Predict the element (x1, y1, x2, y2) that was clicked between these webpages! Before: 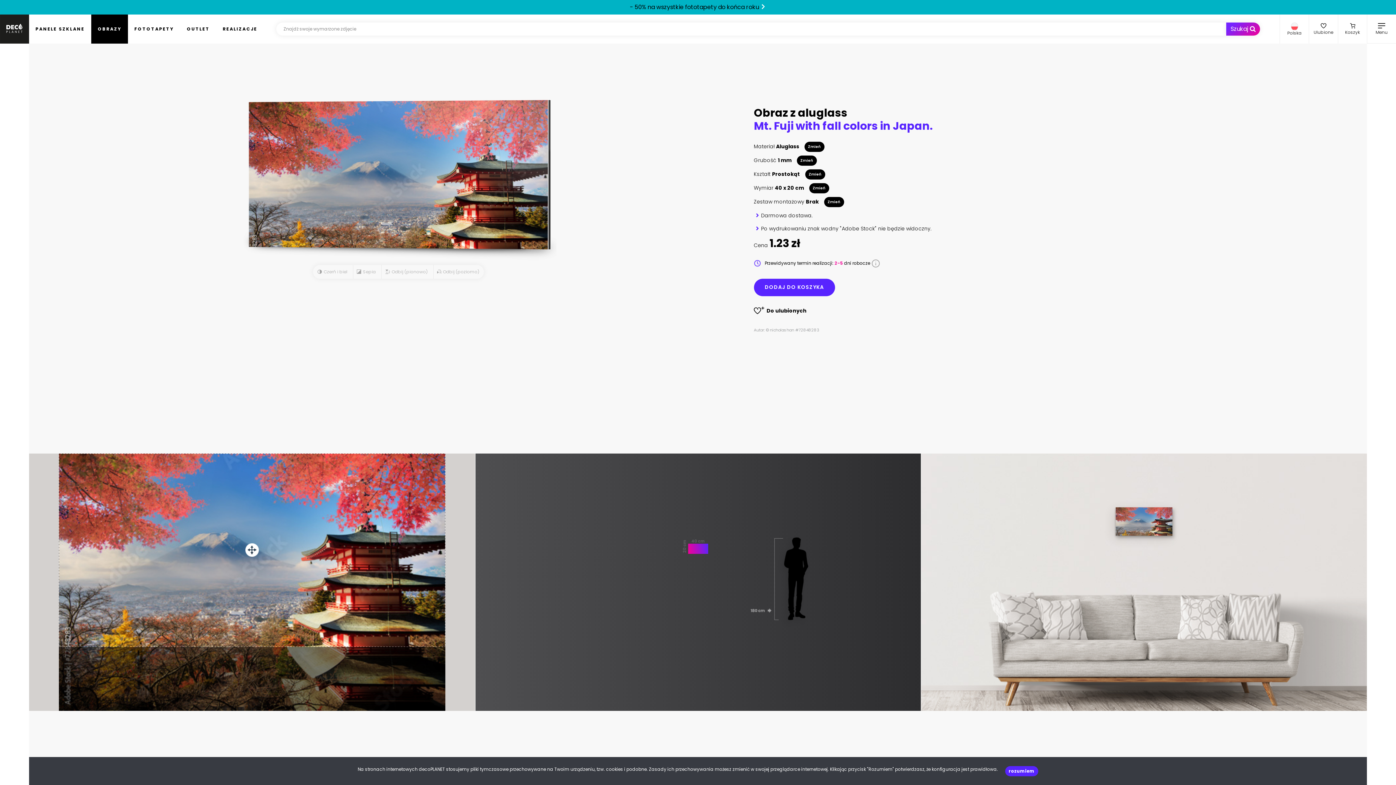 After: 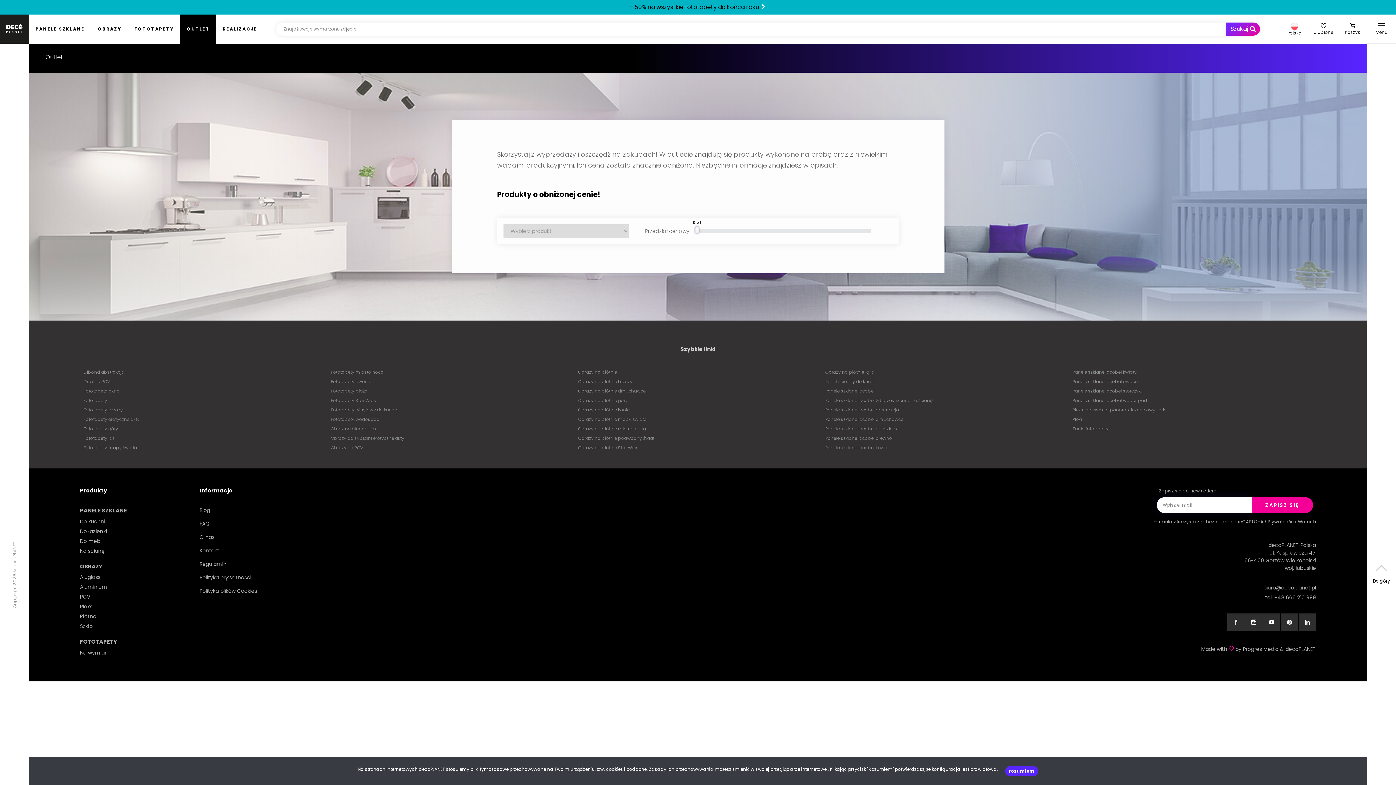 Action: bbox: (180, 14, 216, 43) label: Outlet